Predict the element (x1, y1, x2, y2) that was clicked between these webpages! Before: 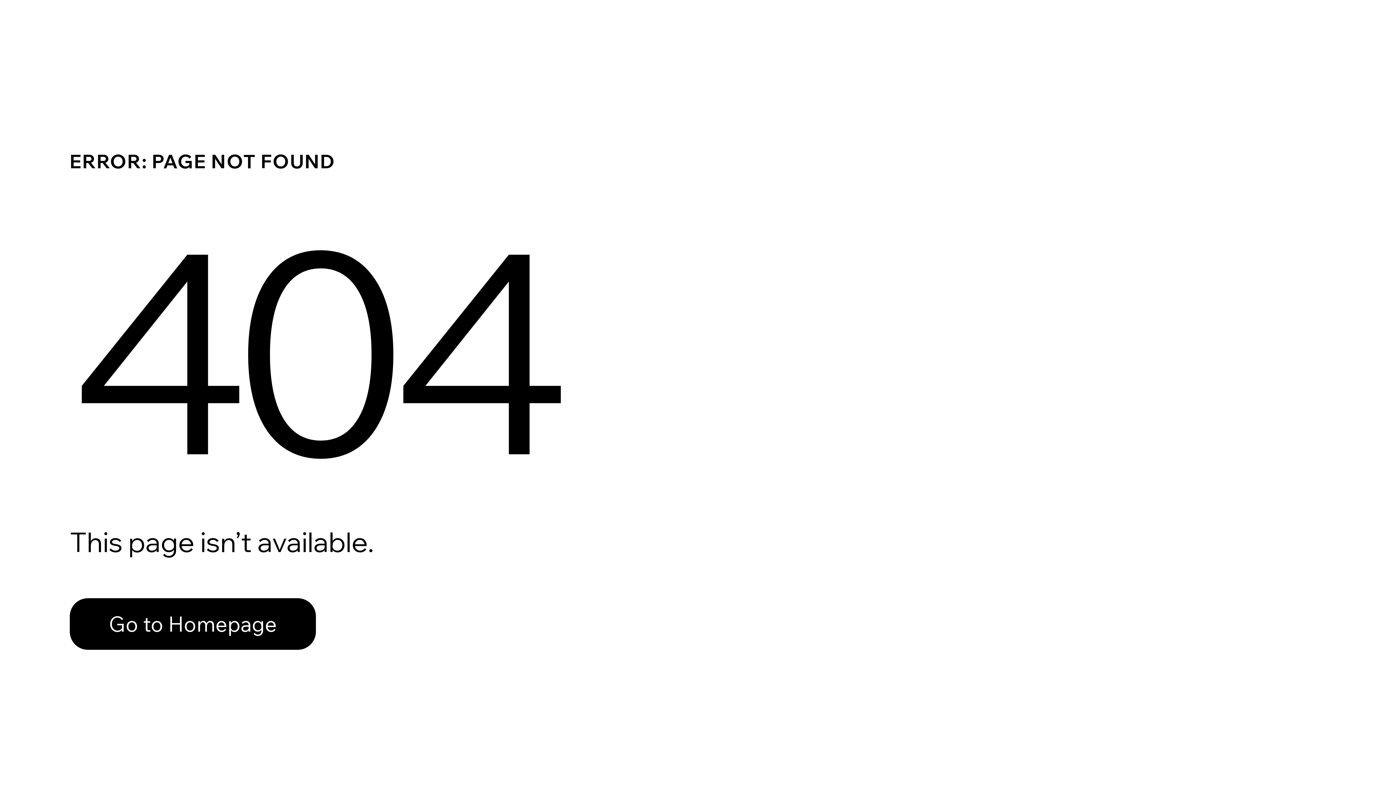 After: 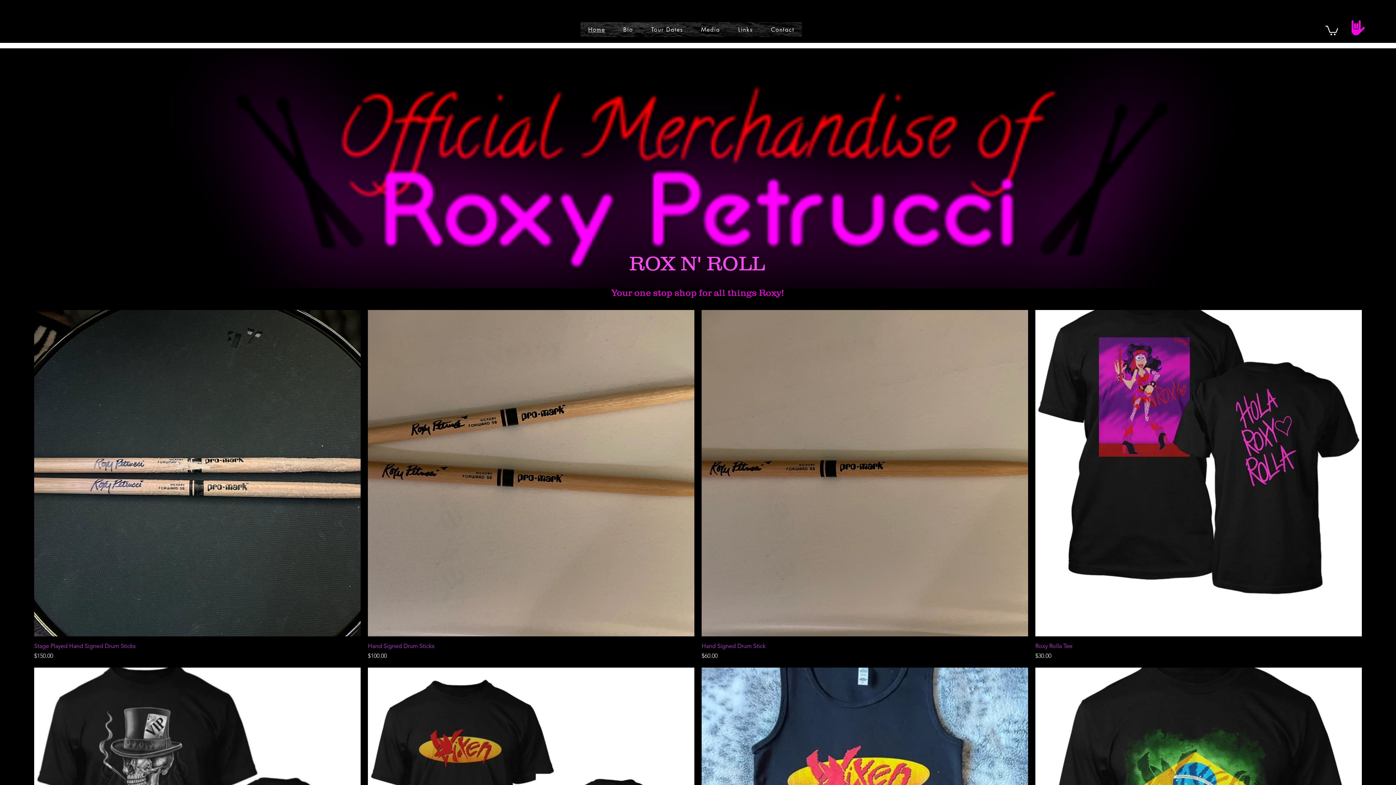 Action: label: Go to Homepage bbox: (69, 598, 316, 650)